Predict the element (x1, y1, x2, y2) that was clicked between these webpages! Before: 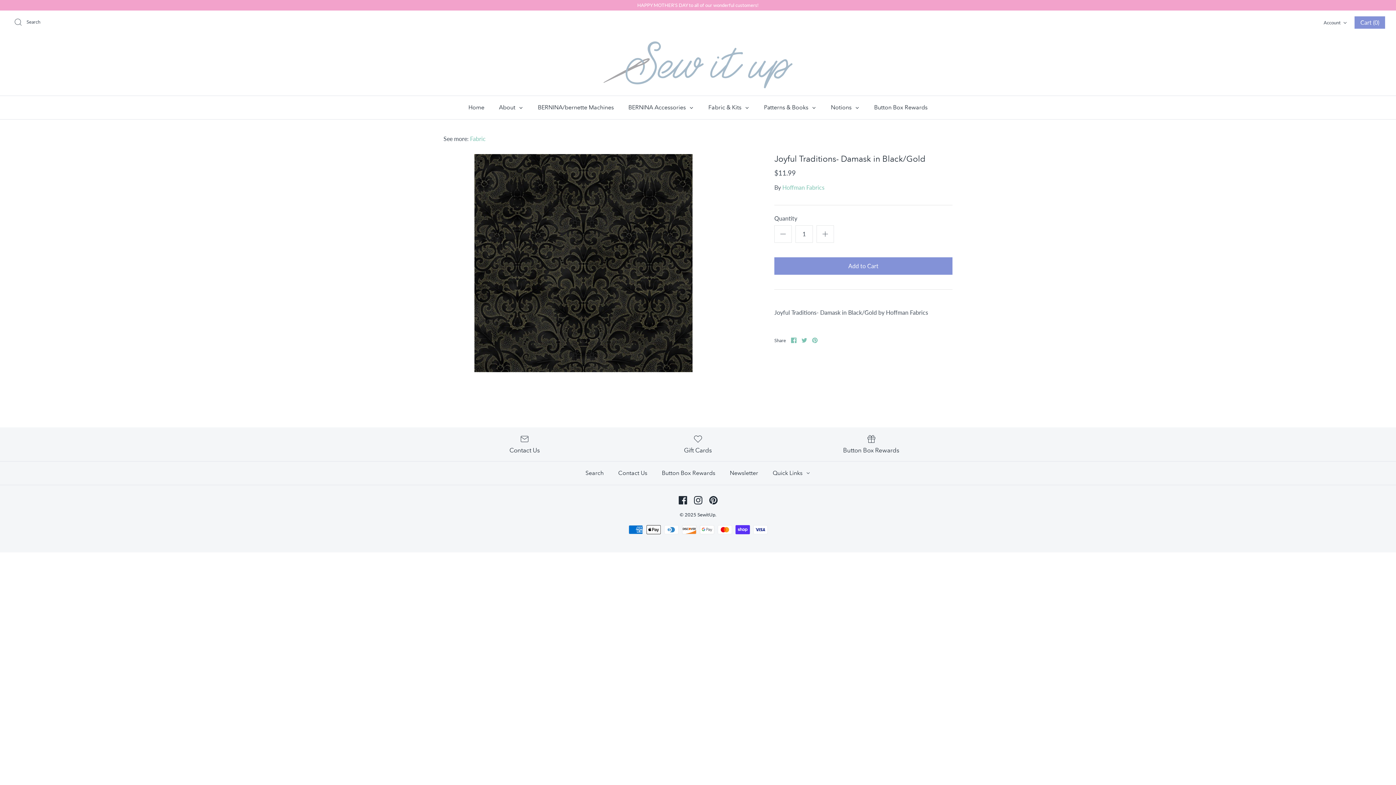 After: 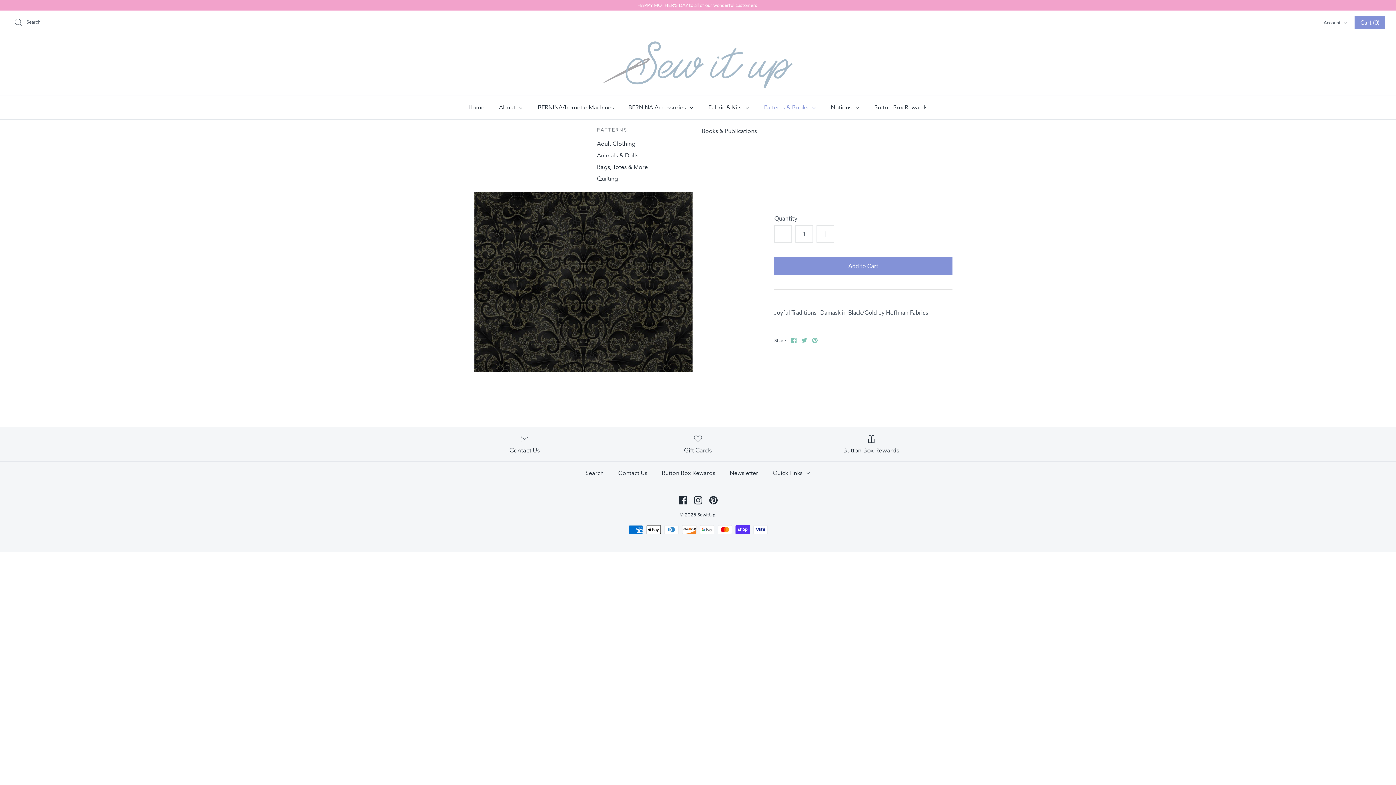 Action: bbox: (757, 96, 823, 119) label: Patterns & Books 